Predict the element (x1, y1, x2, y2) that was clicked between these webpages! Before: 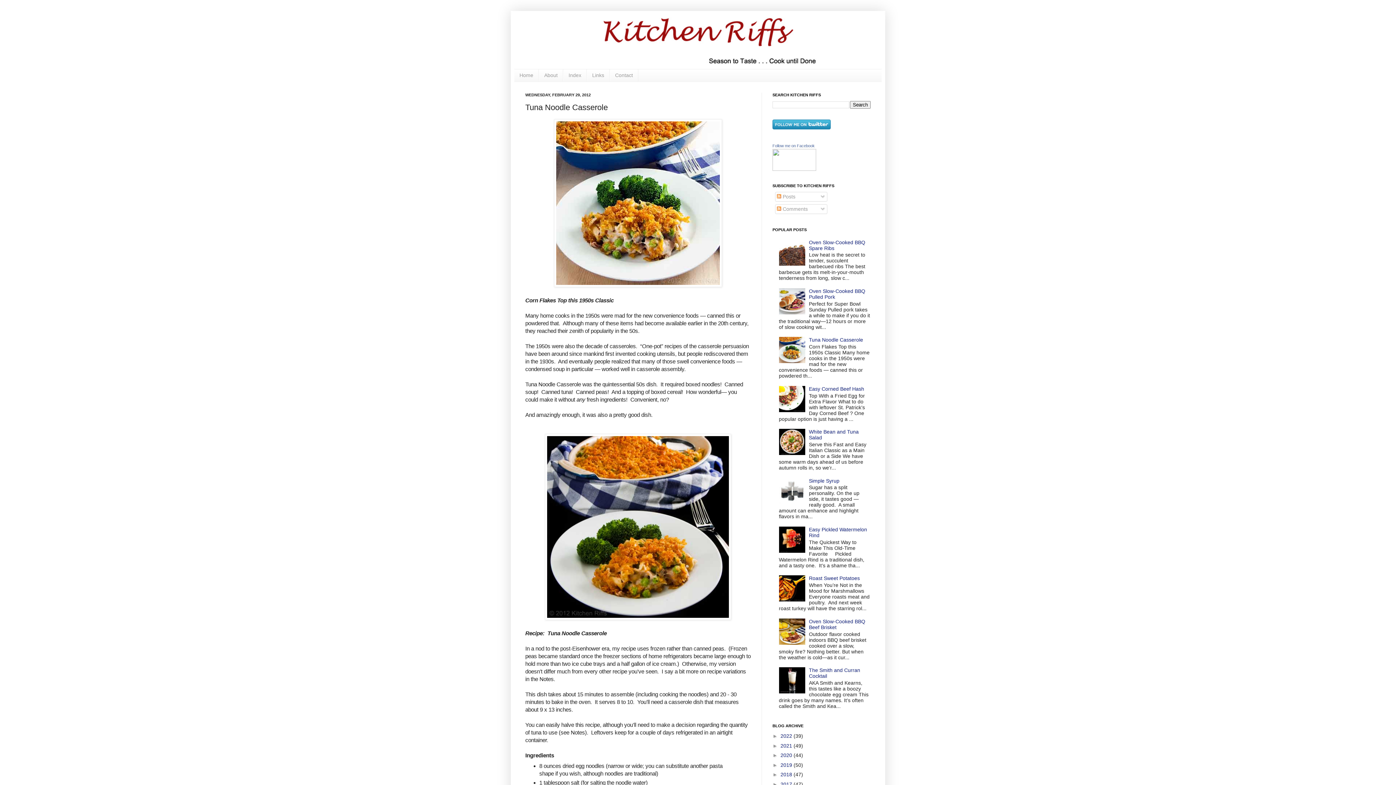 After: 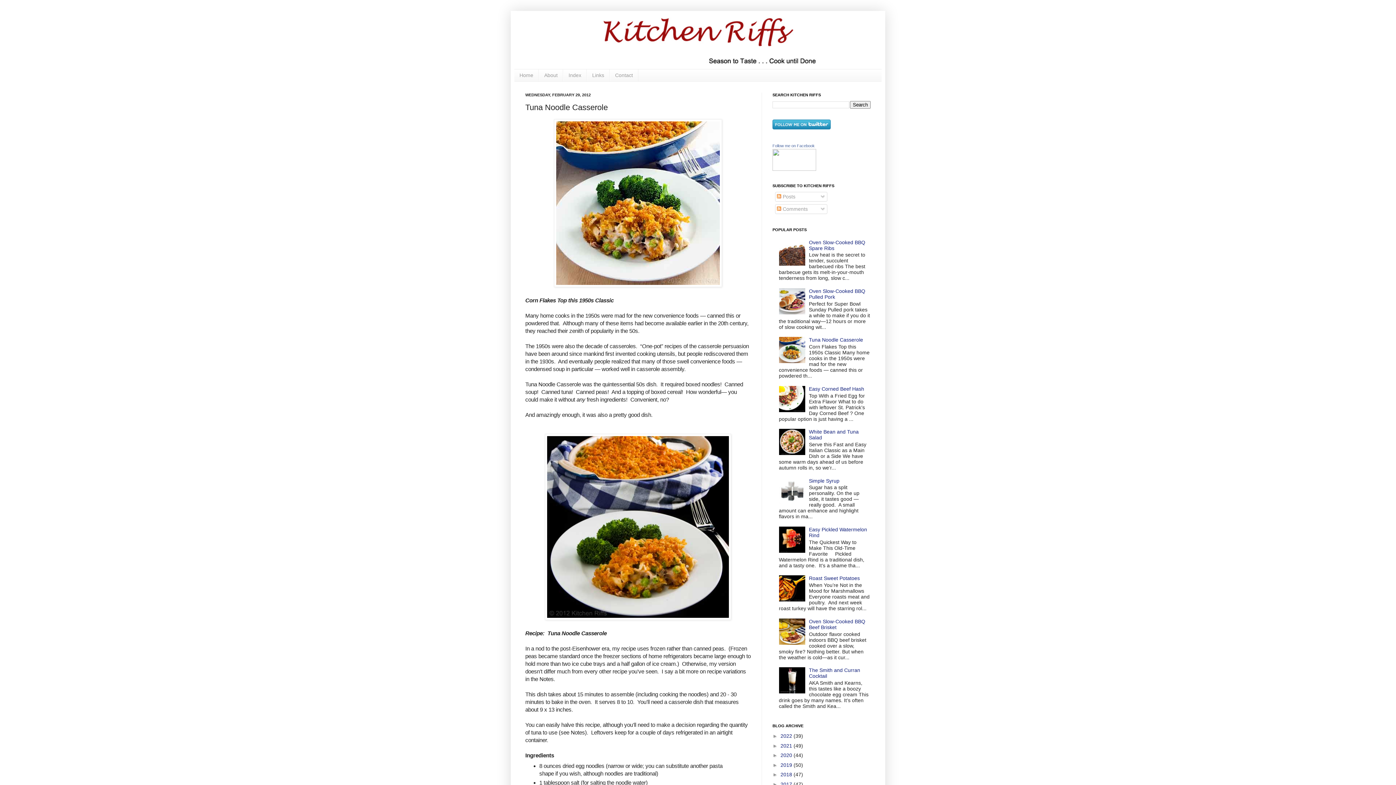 Action: bbox: (779, 548, 807, 554)